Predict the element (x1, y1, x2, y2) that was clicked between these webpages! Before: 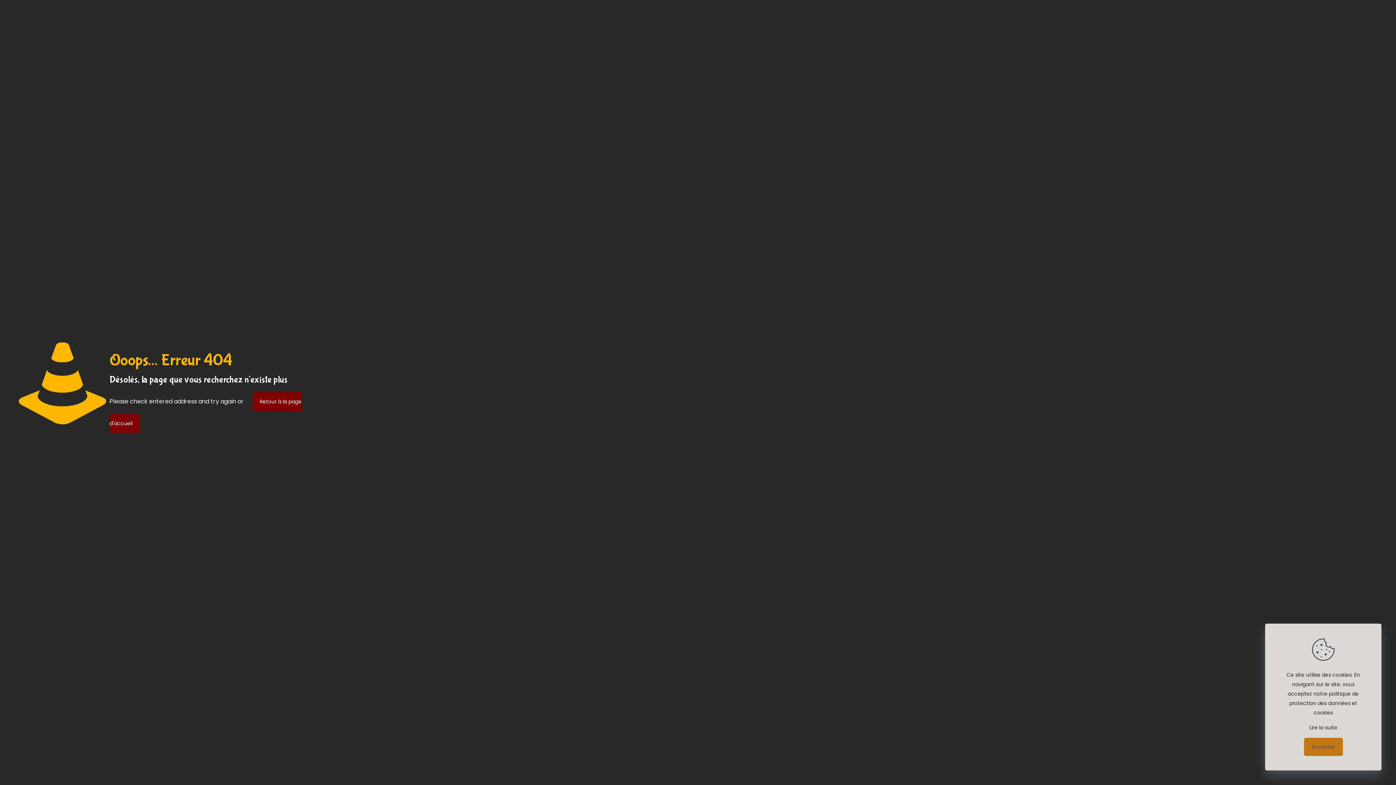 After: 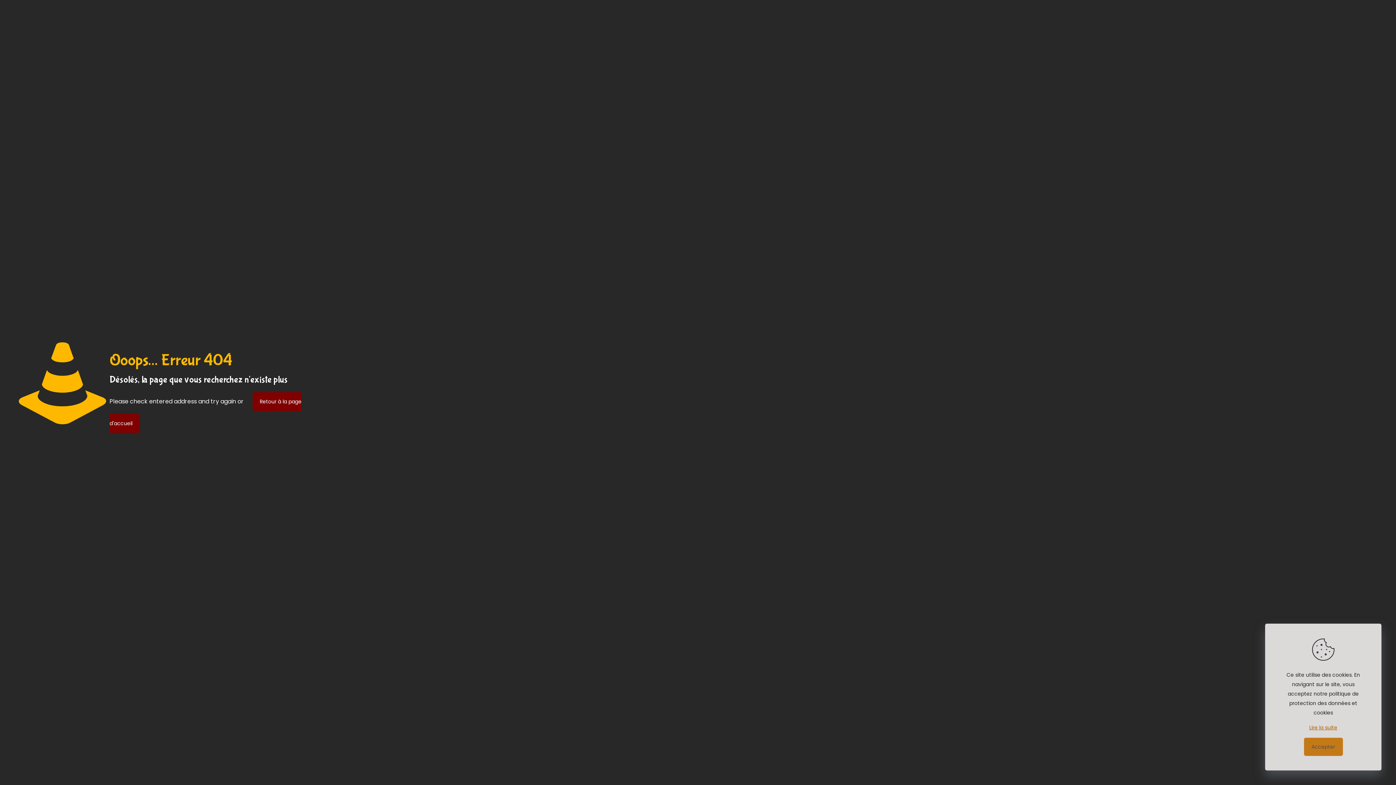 Action: bbox: (1309, 723, 1337, 732) label: Lire la suite